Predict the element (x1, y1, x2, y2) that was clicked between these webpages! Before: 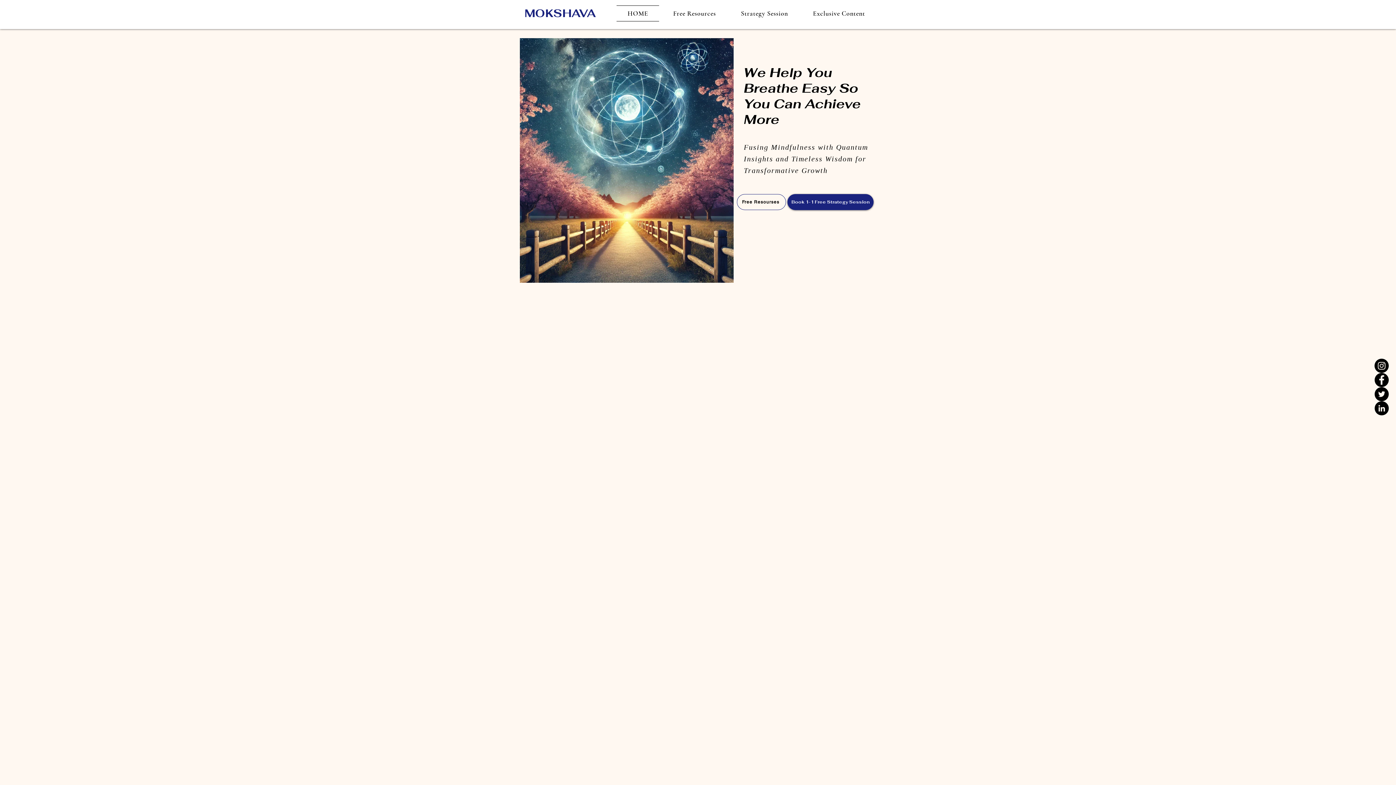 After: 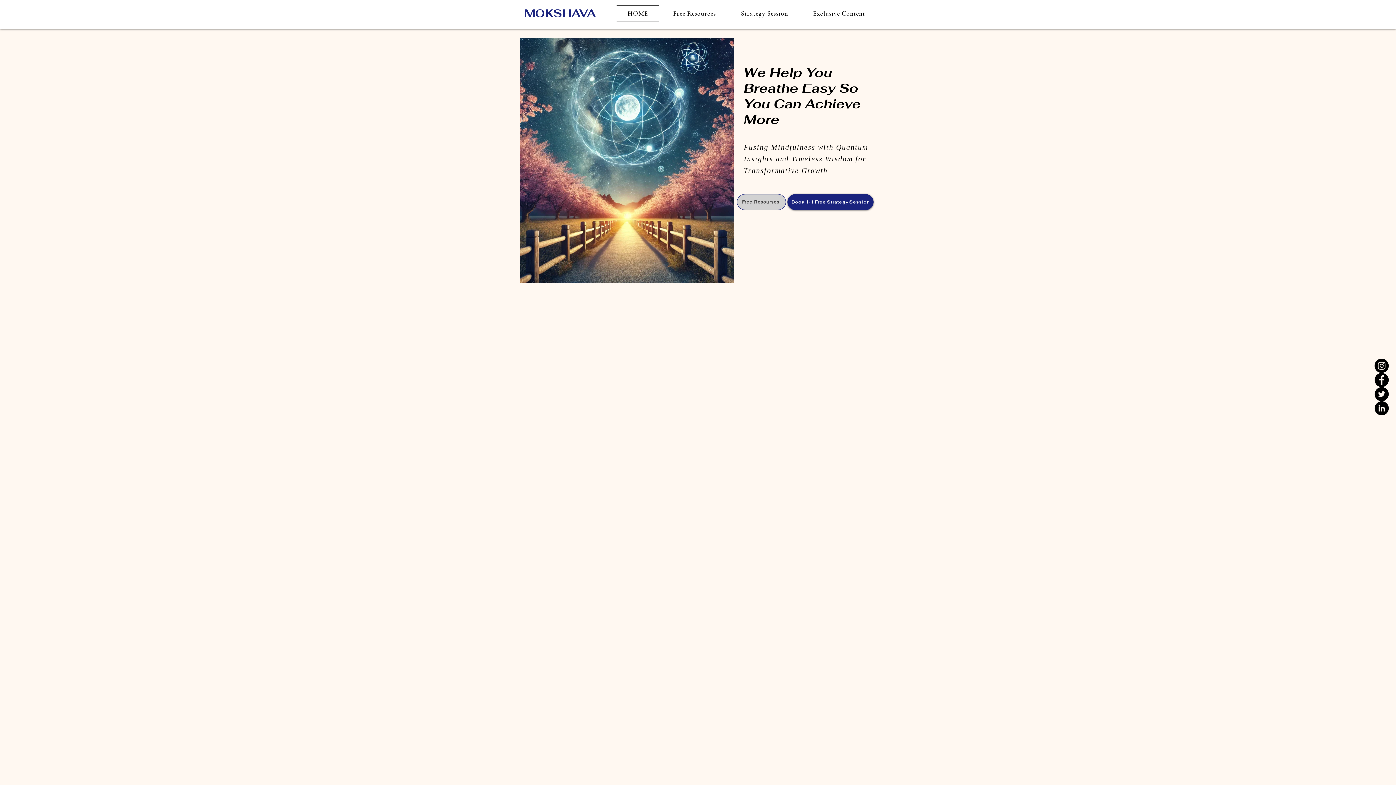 Action: label: Free Resourses bbox: (737, 194, 786, 210)